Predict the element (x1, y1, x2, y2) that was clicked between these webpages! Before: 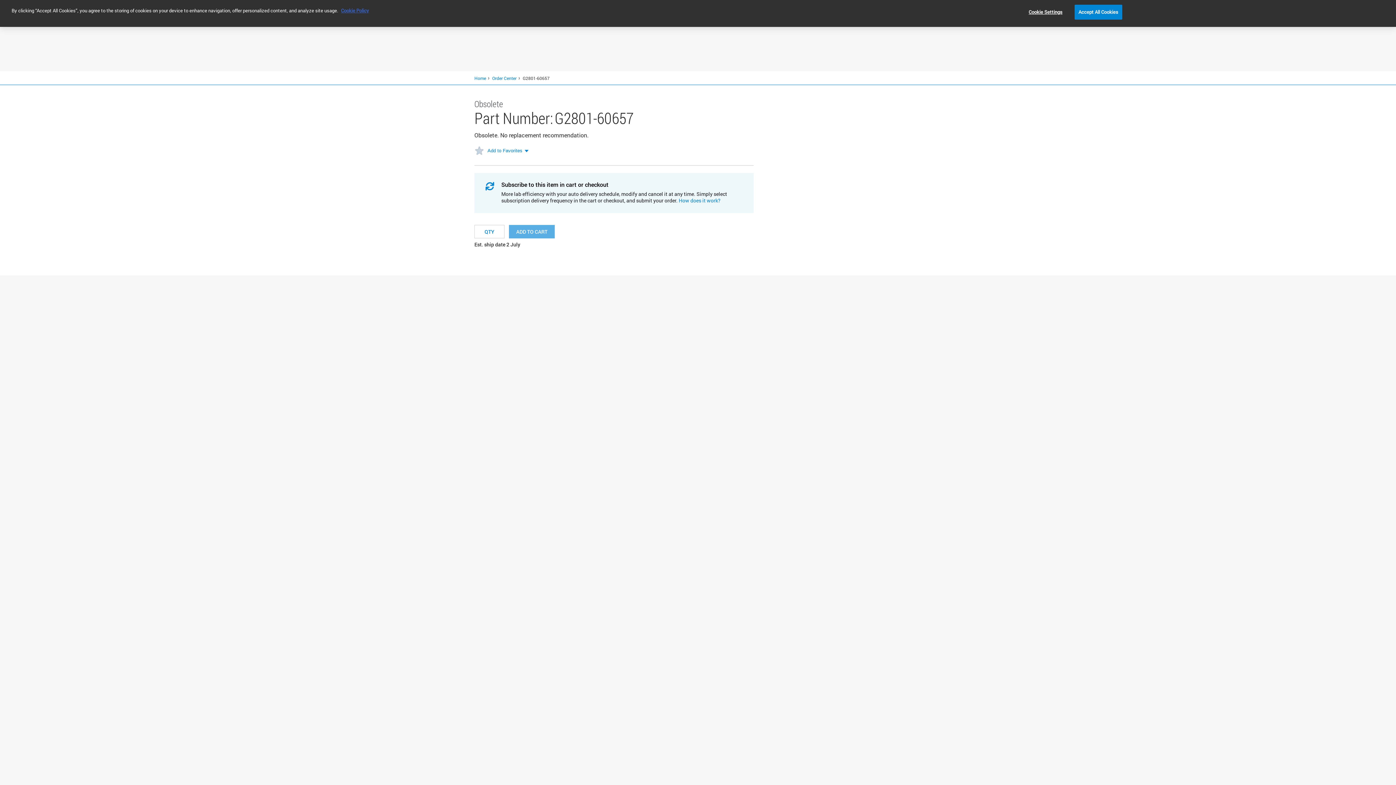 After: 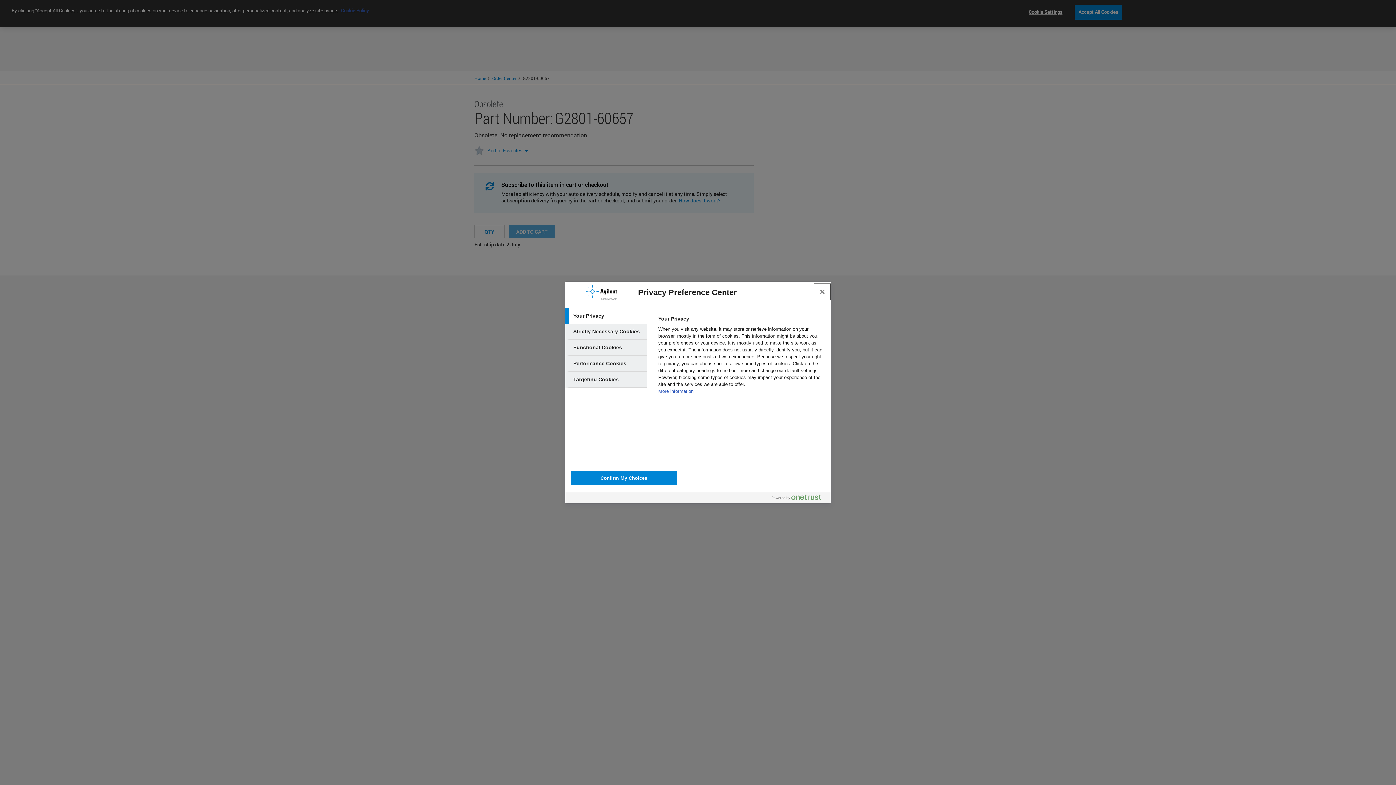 Action: label: Cookie Settings bbox: (1023, 5, 1068, 19)